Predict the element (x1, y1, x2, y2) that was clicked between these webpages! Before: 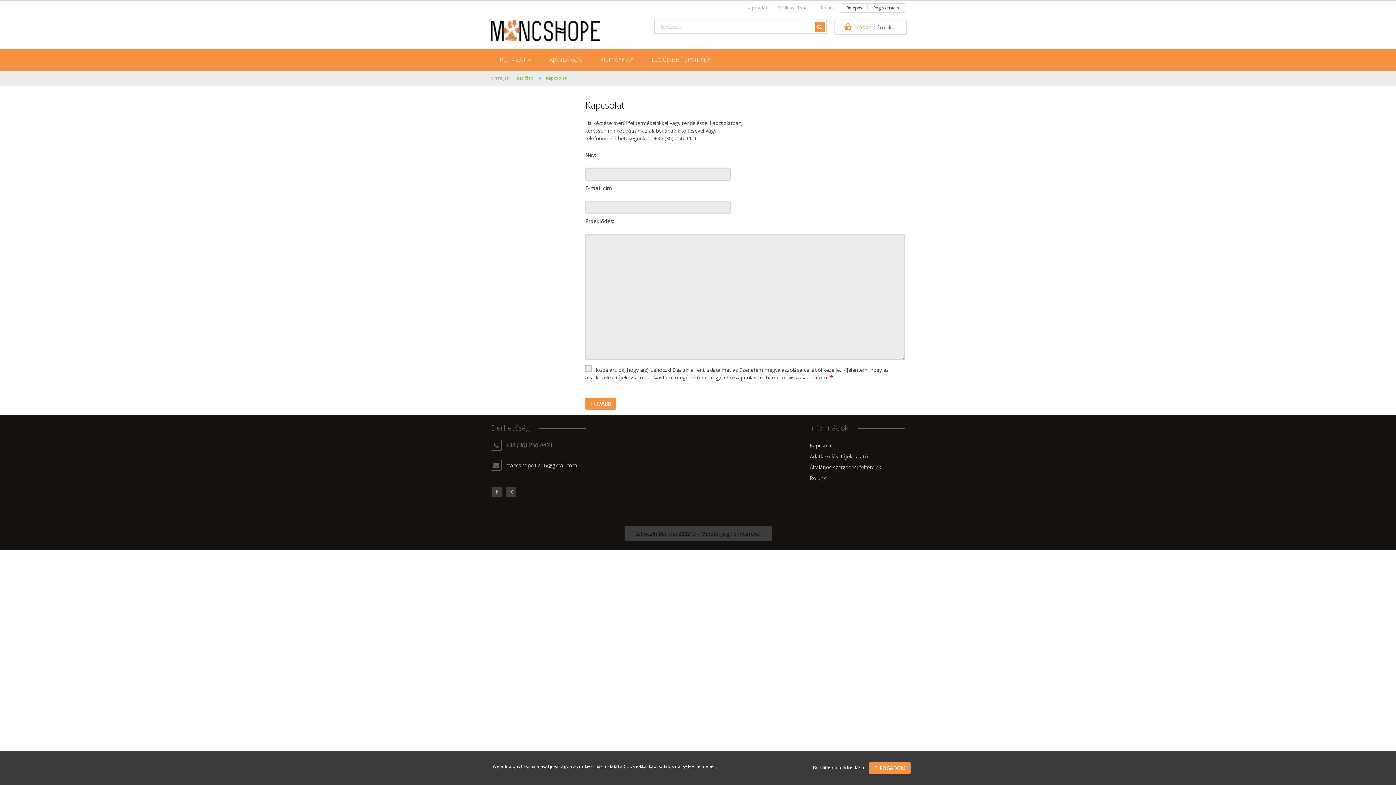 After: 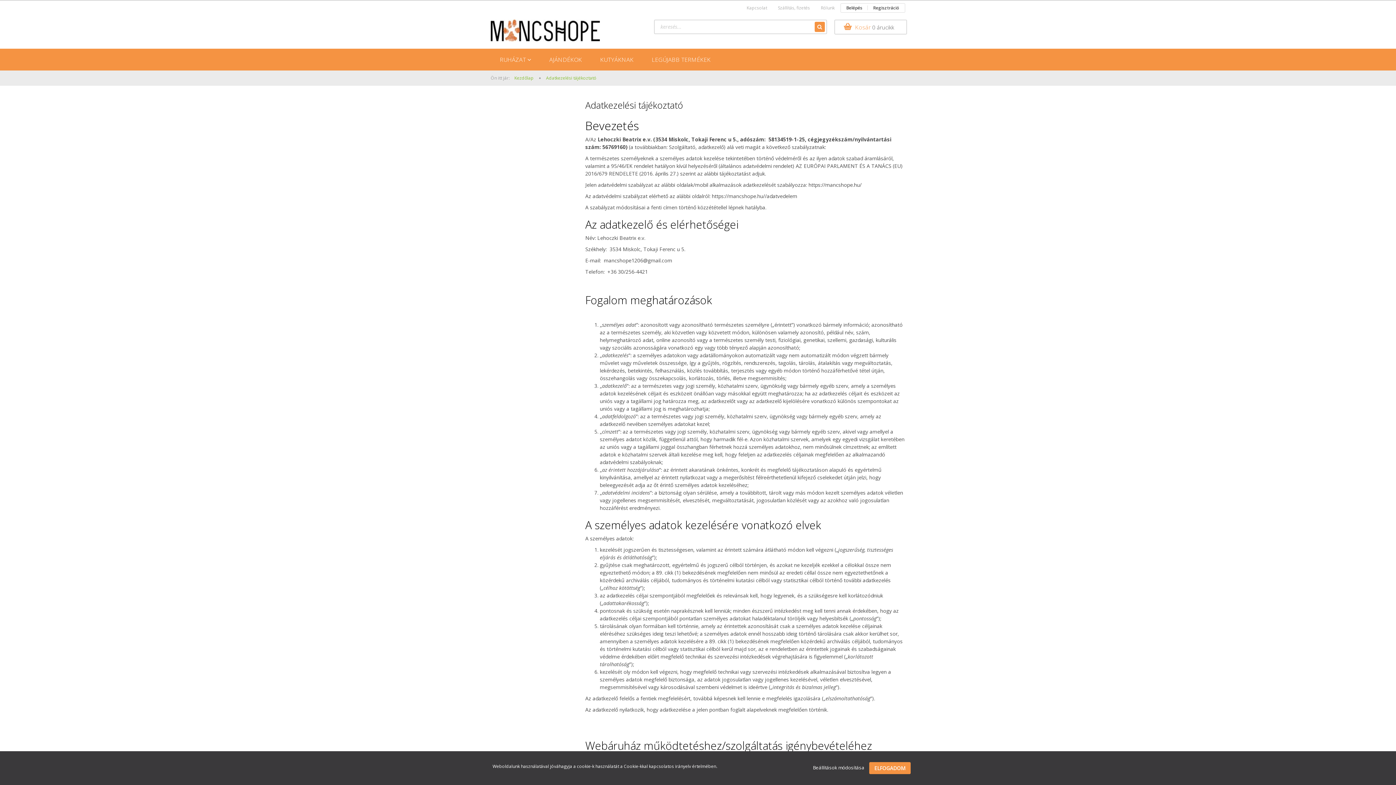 Action: label: Adatkezelési tájékoztató bbox: (810, 451, 905, 462)